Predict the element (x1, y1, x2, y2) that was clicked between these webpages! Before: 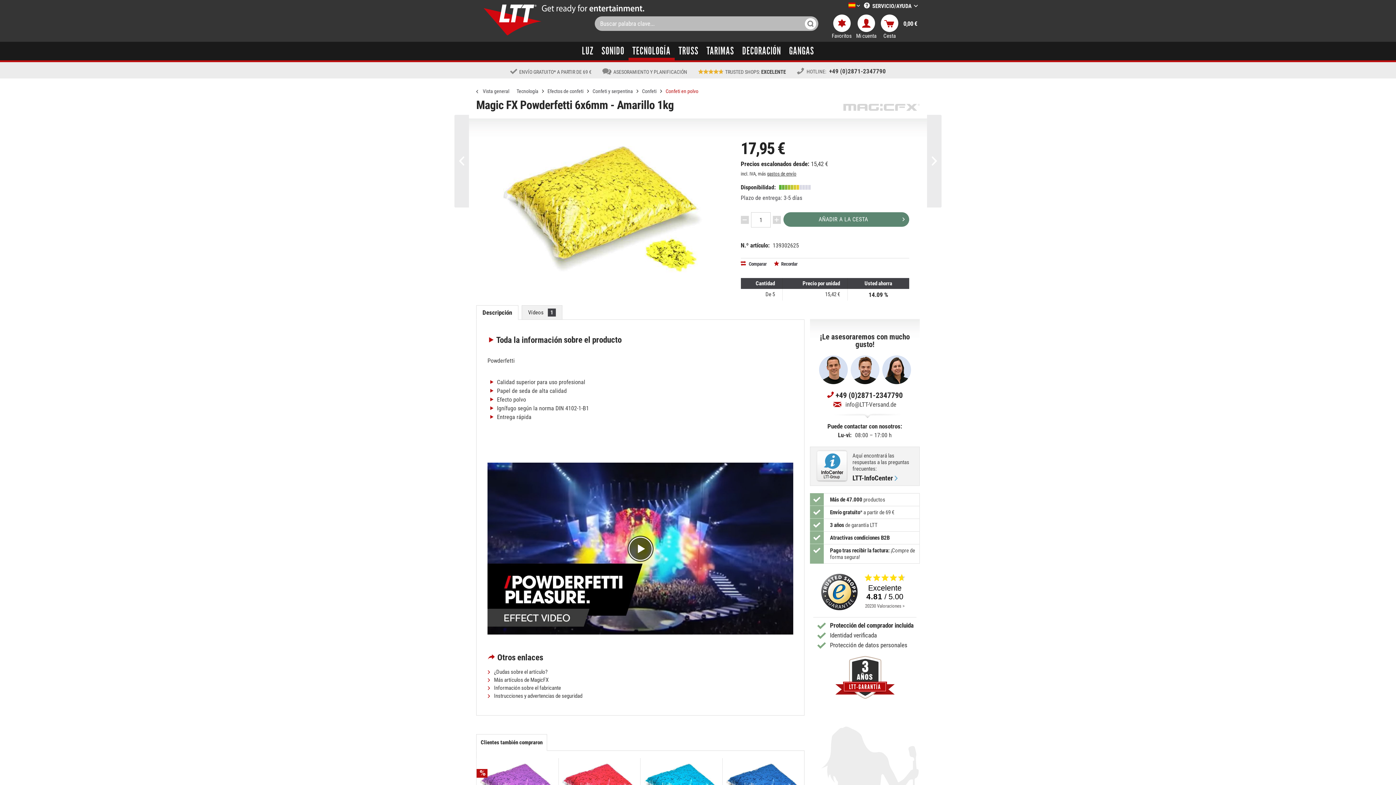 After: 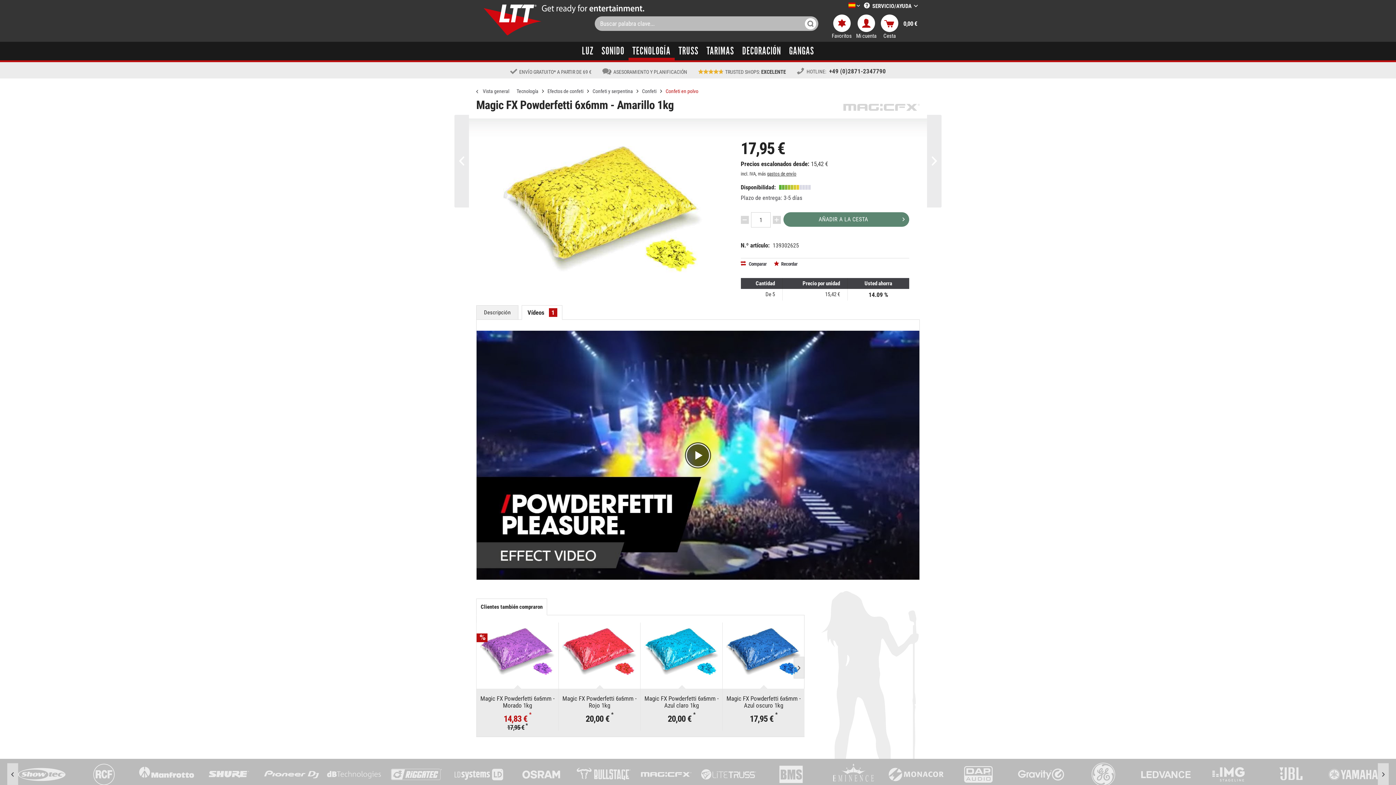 Action: label: Vídeos 1 bbox: (521, 305, 562, 320)